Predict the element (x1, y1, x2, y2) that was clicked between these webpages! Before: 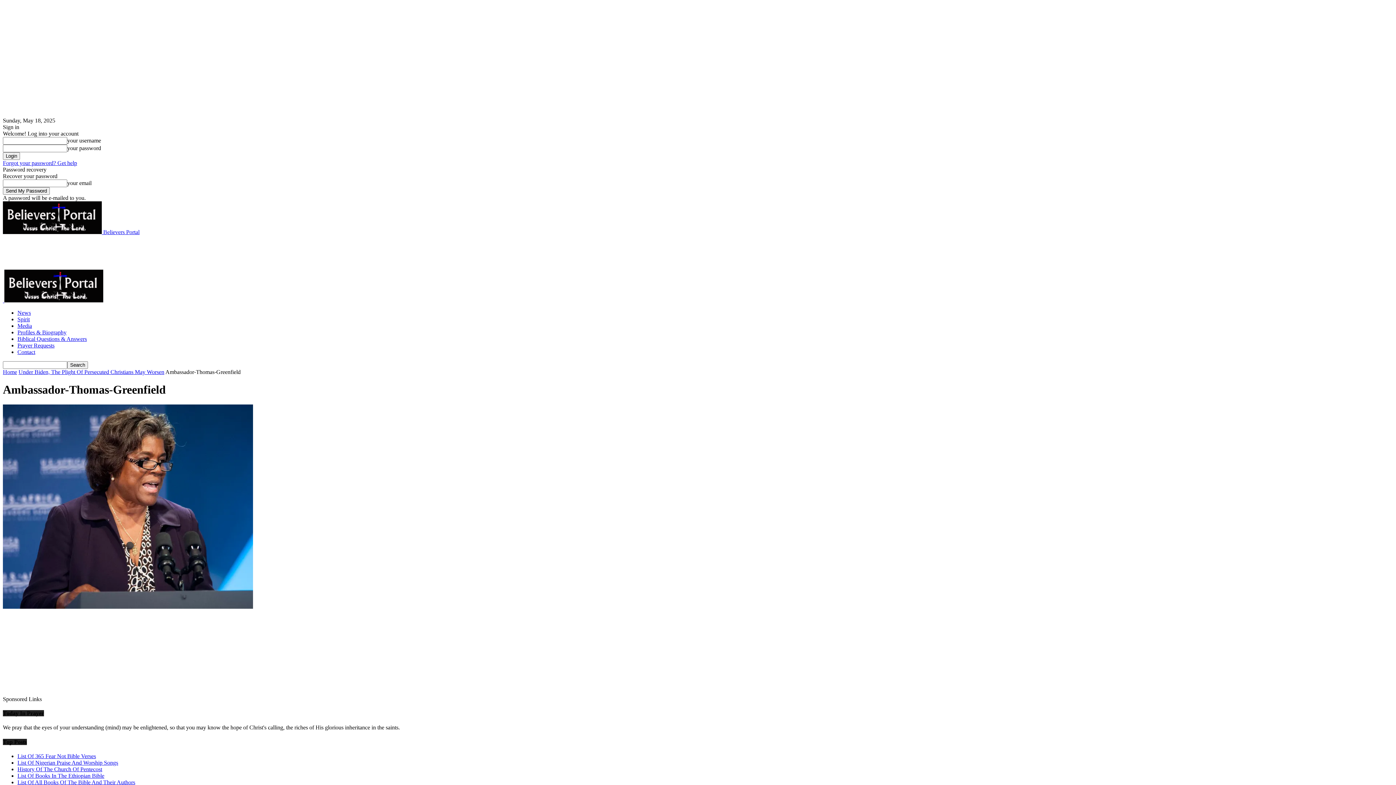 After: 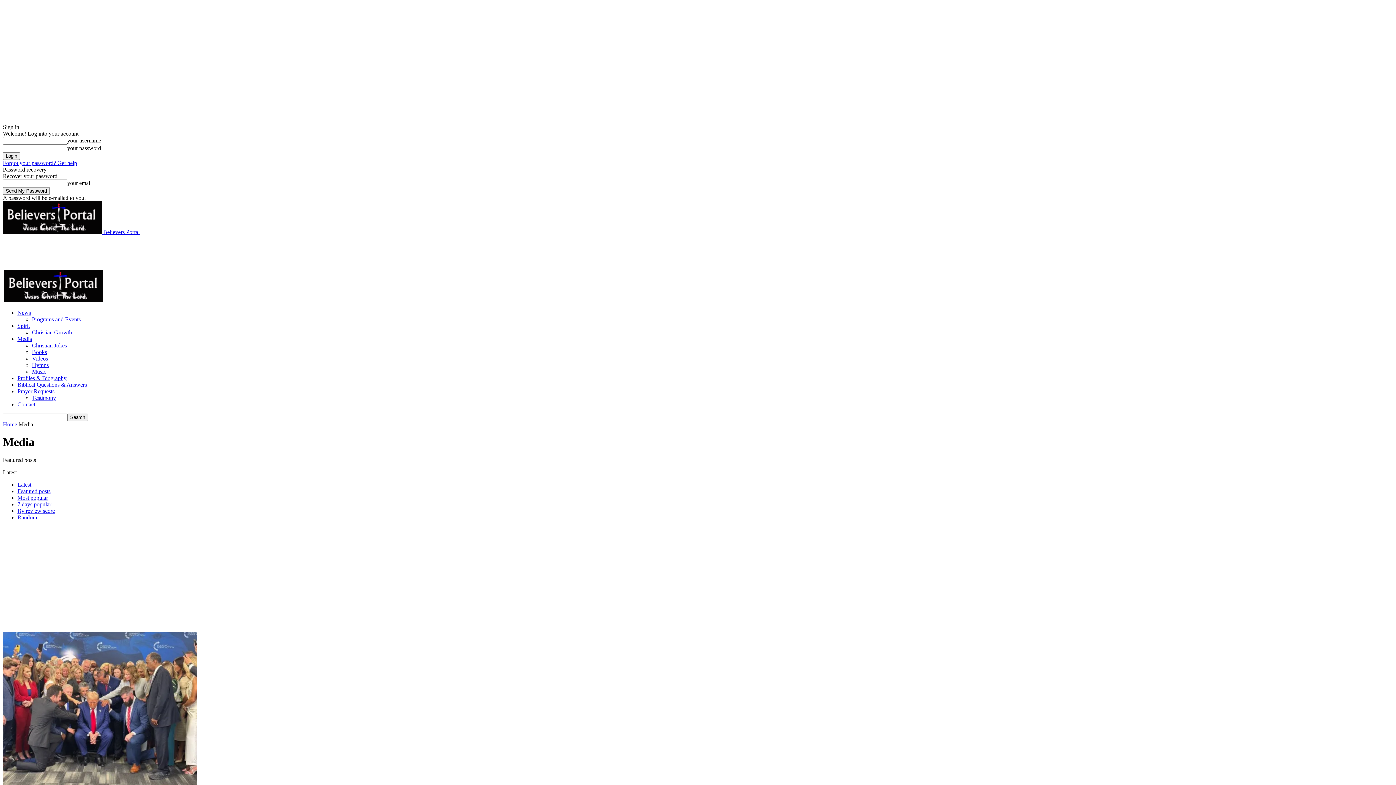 Action: bbox: (17, 322, 32, 329) label: Media